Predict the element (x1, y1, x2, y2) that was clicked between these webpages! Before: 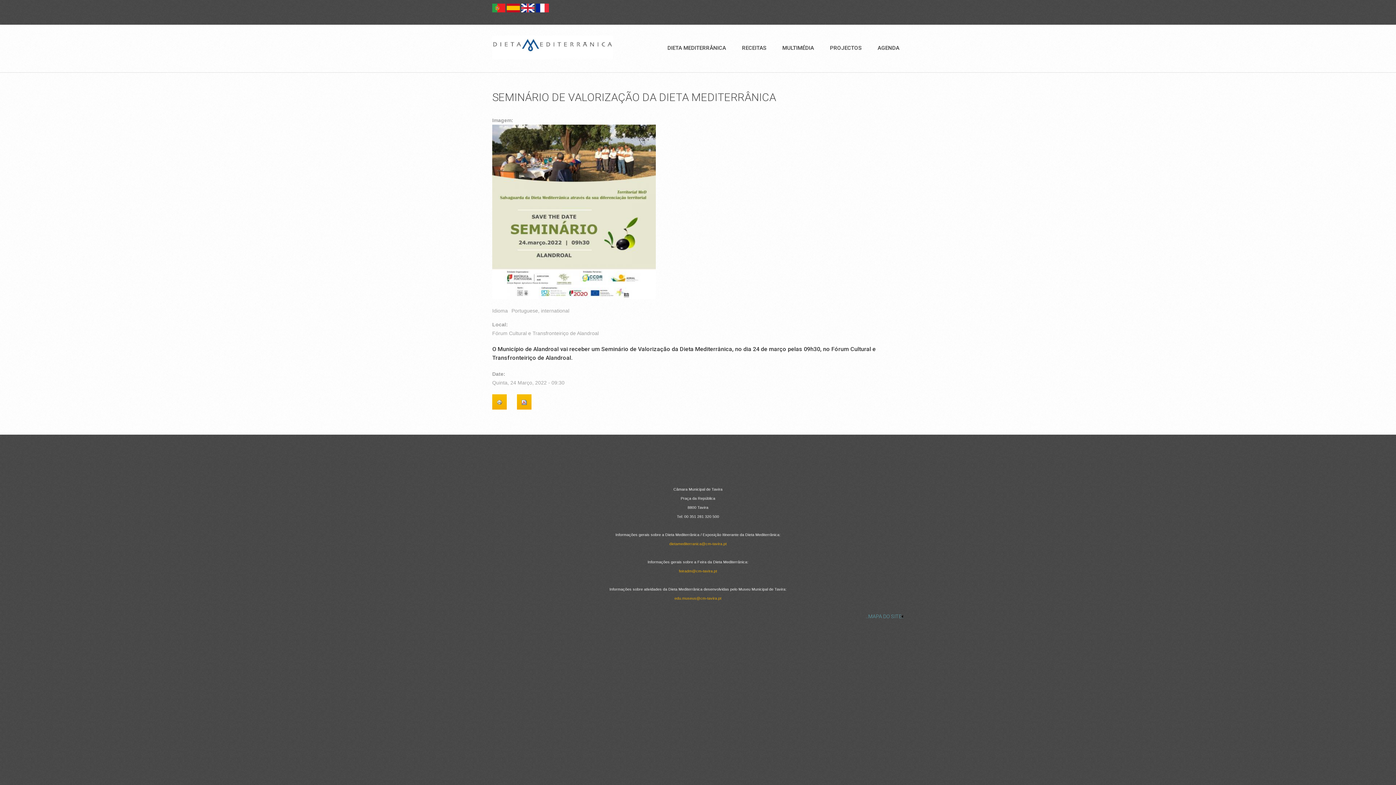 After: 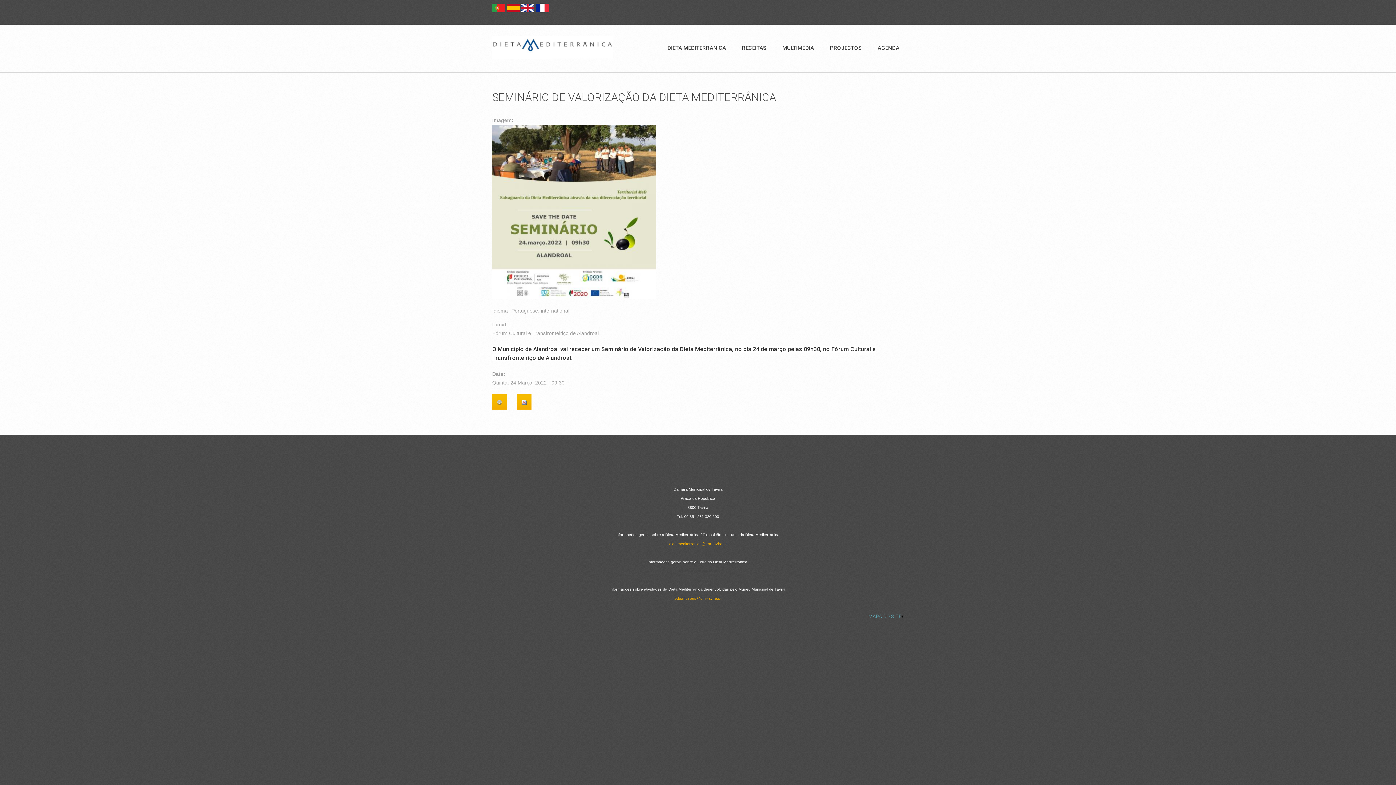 Action: bbox: (679, 569, 717, 573) label: feiradm@cm-tavira.pt